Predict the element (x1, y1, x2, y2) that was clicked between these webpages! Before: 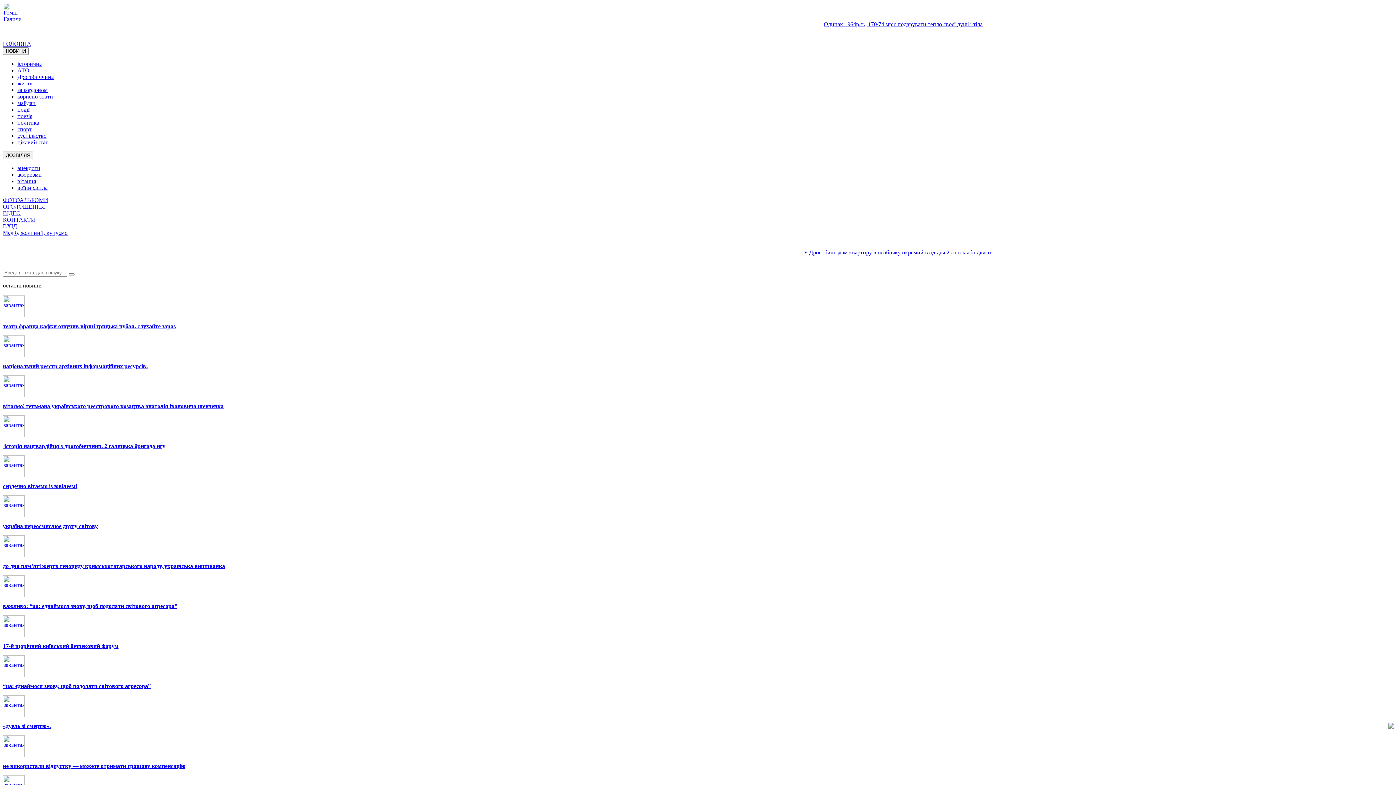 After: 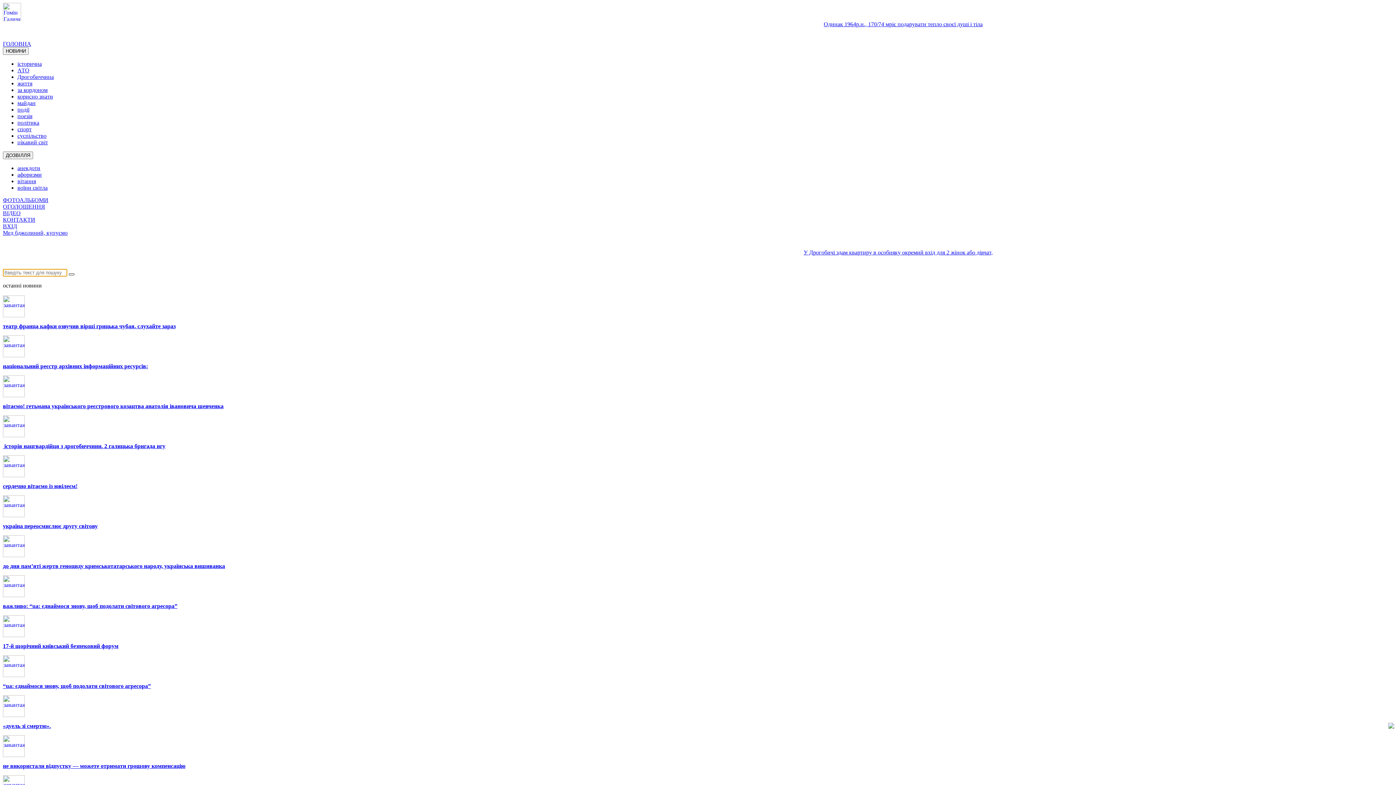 Action: bbox: (68, 273, 74, 275)